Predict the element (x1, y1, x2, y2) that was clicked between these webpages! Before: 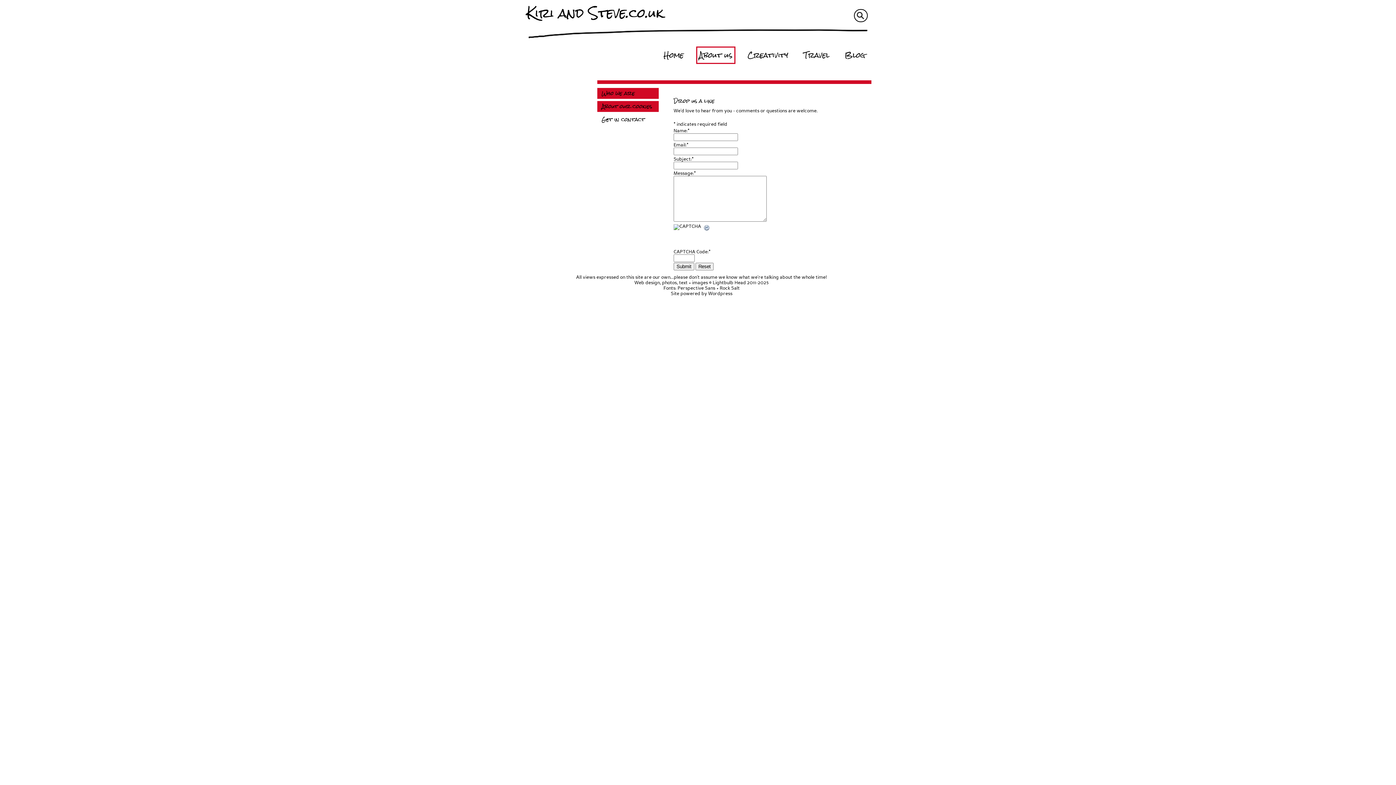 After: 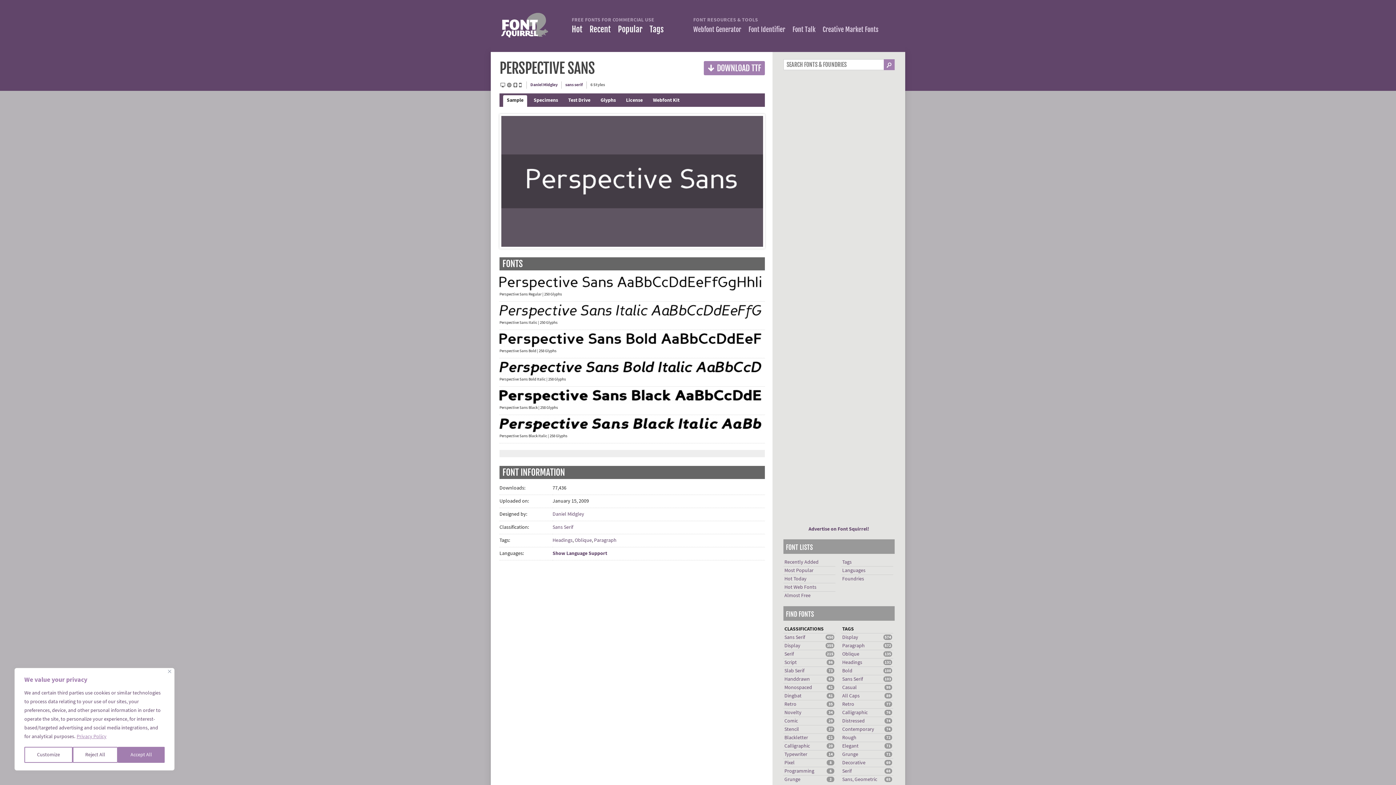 Action: label: Perspective Sans bbox: (677, 286, 715, 290)